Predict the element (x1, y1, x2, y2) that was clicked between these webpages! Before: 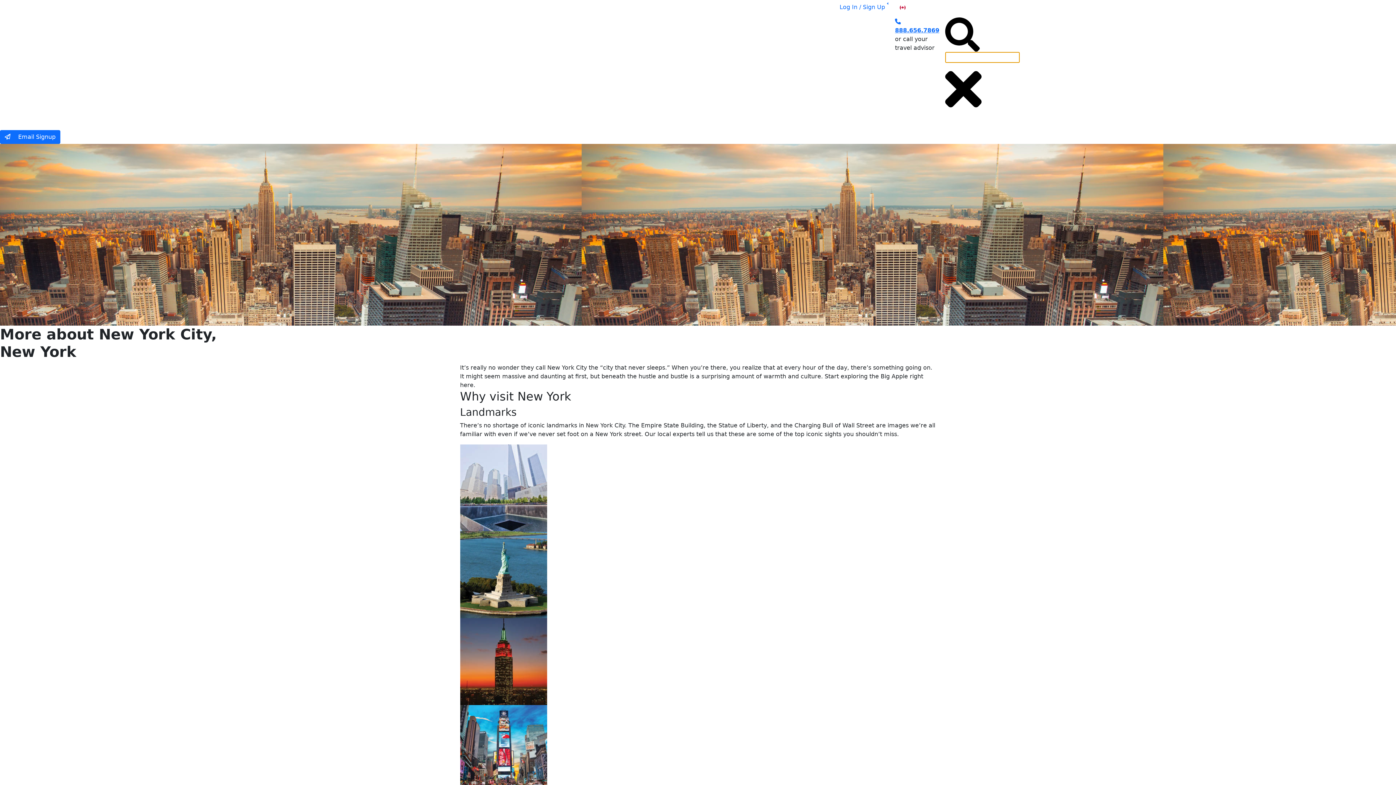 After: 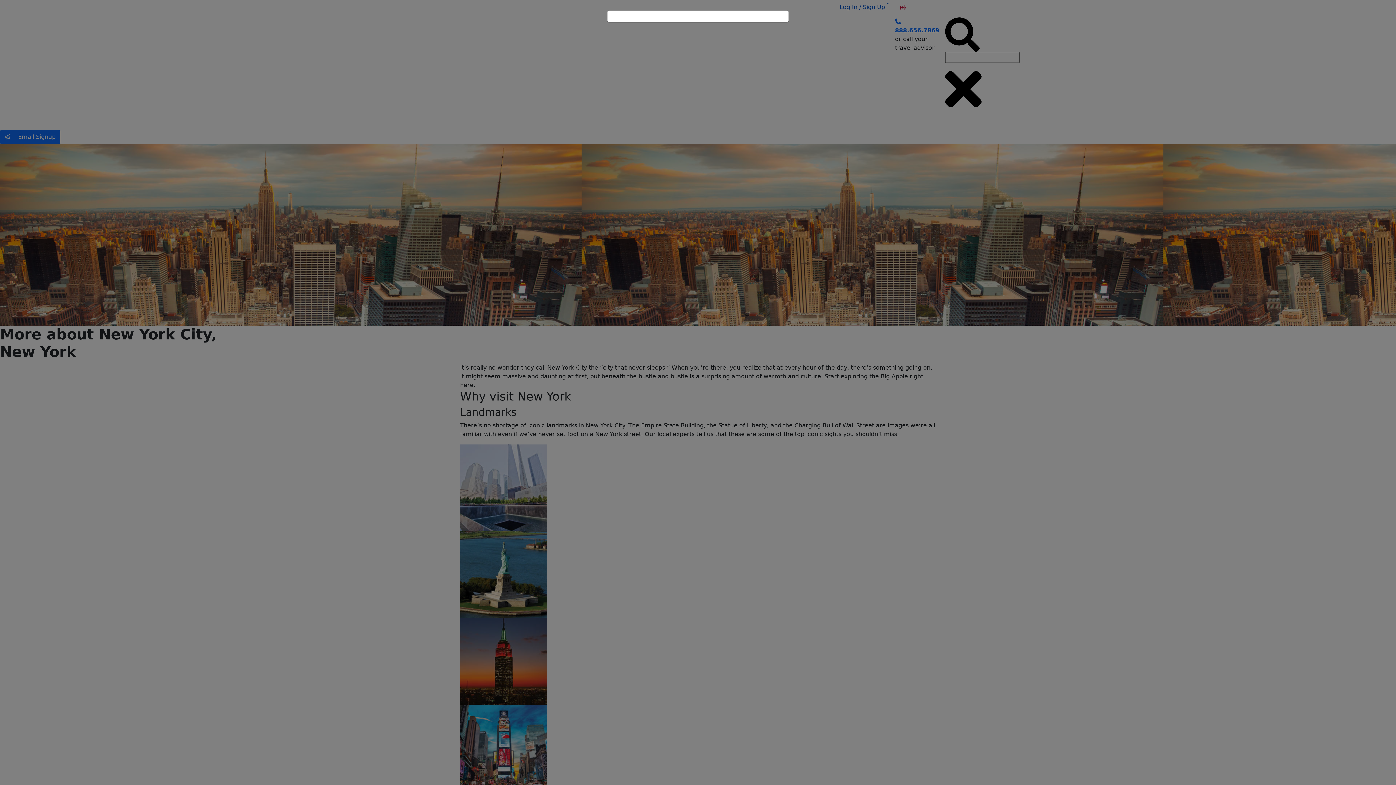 Action: label: Log In / Sign Up bbox: (834, 0, 891, 14)